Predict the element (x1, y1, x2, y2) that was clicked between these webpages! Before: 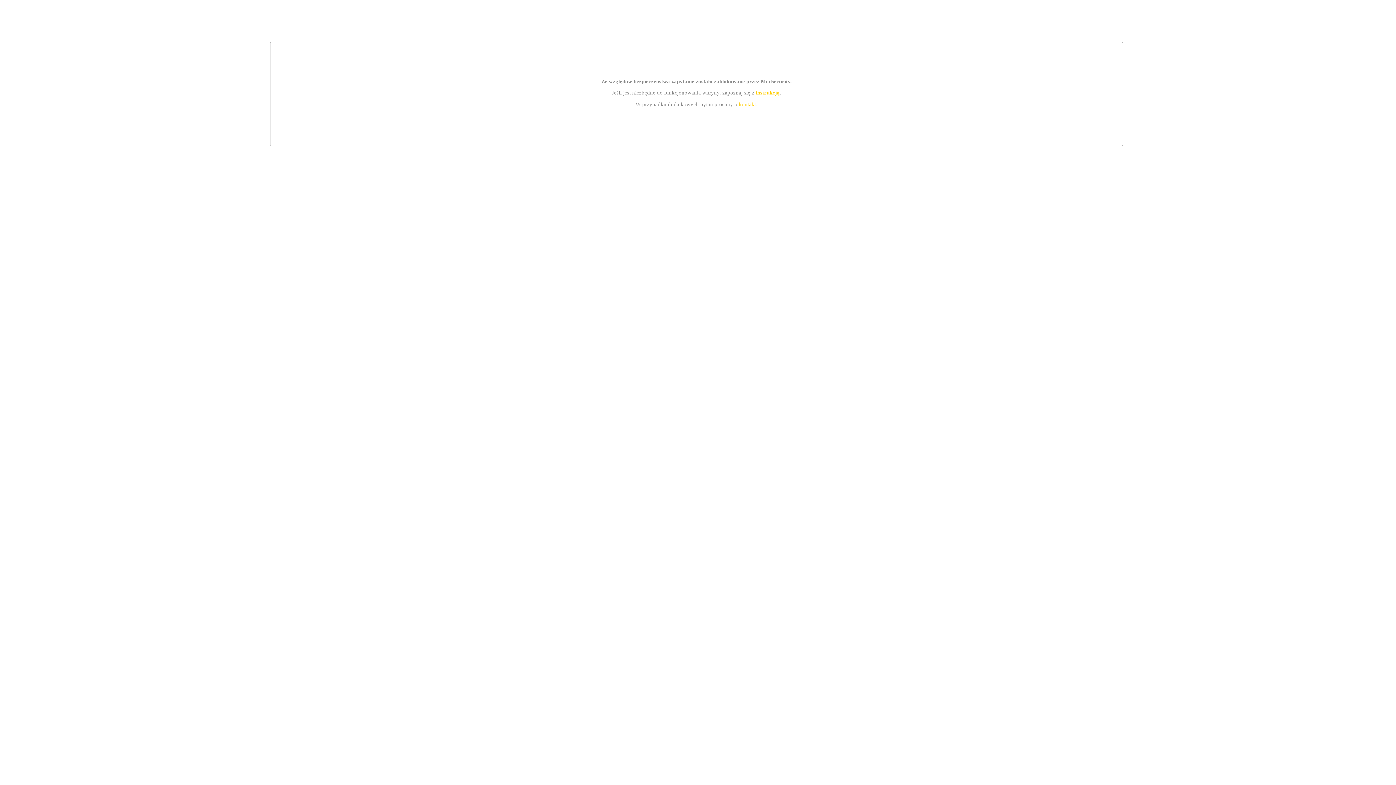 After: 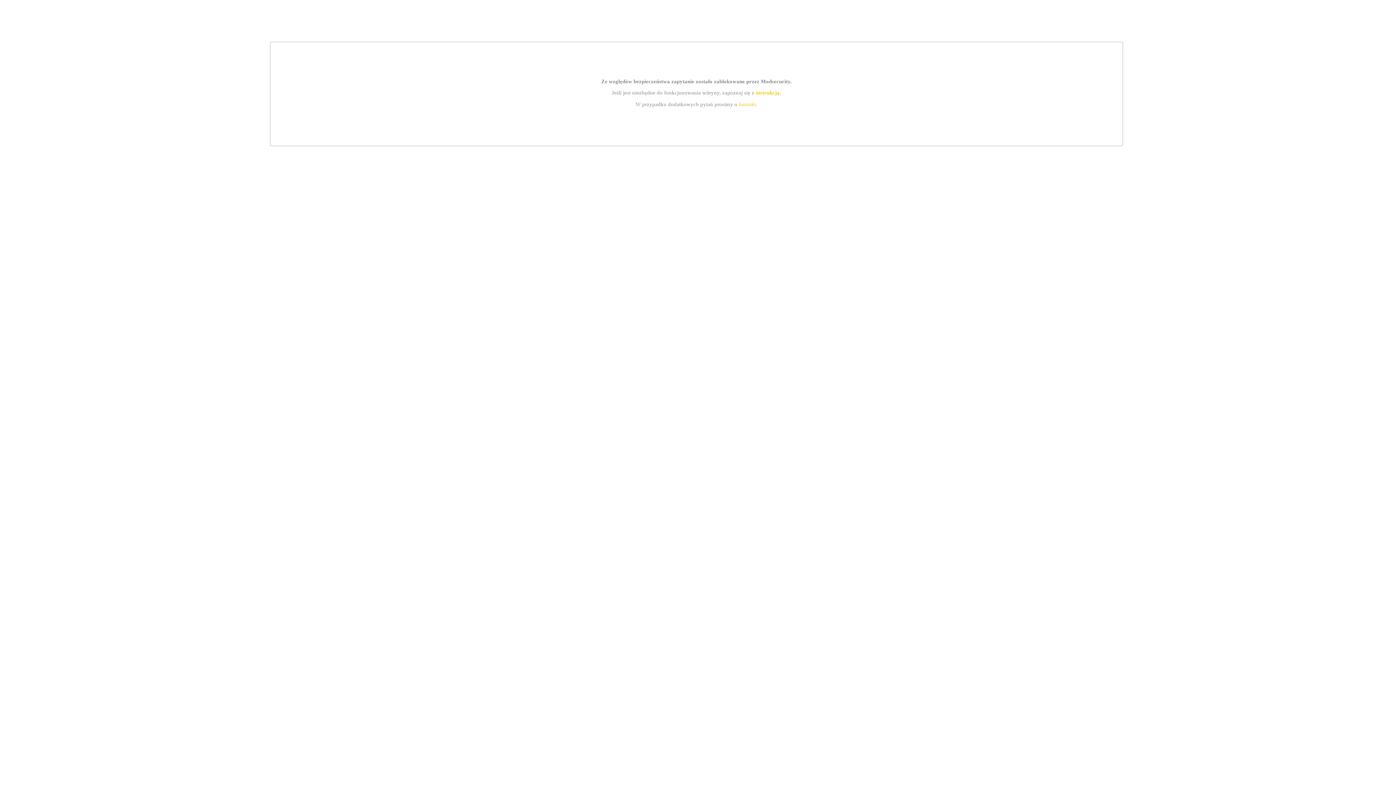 Action: label: instrukcją bbox: (755, 89, 779, 95)